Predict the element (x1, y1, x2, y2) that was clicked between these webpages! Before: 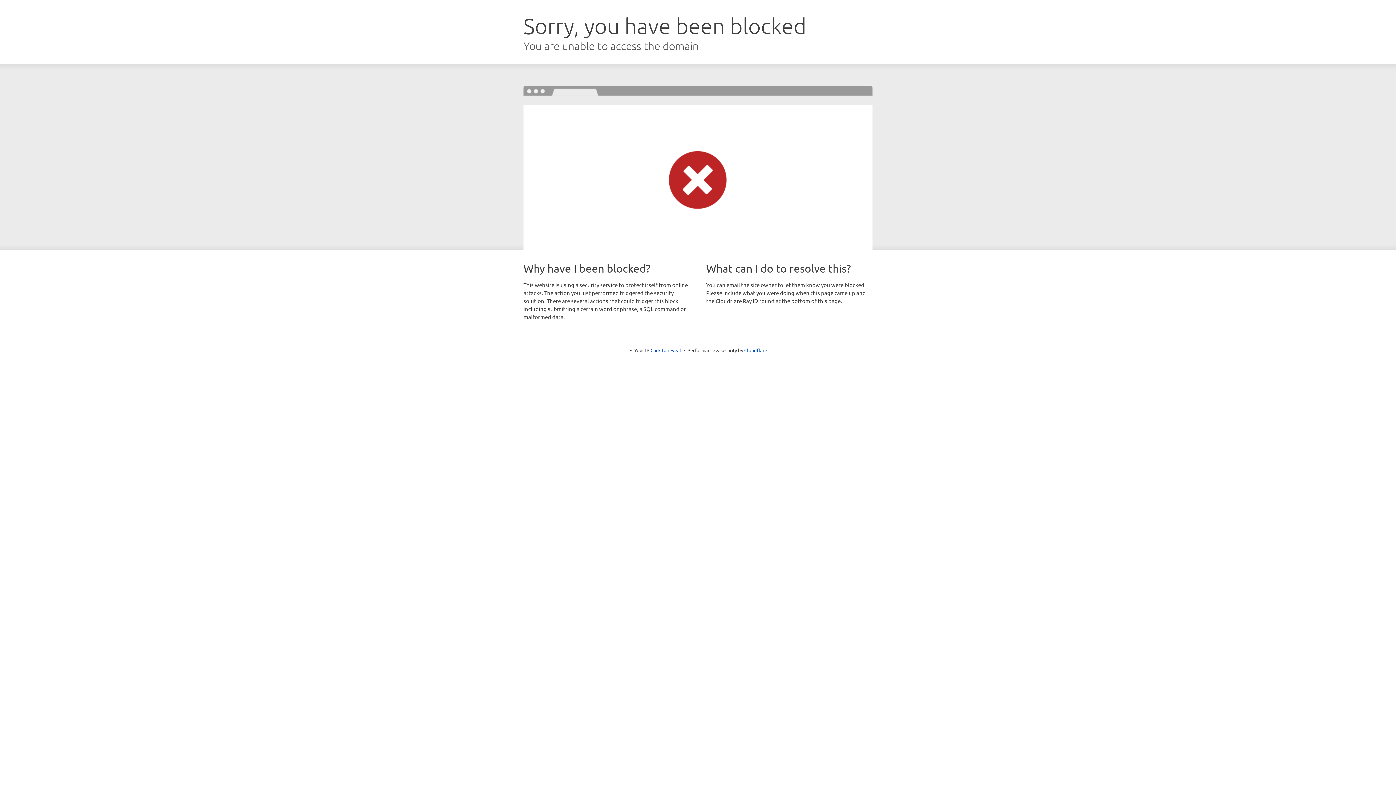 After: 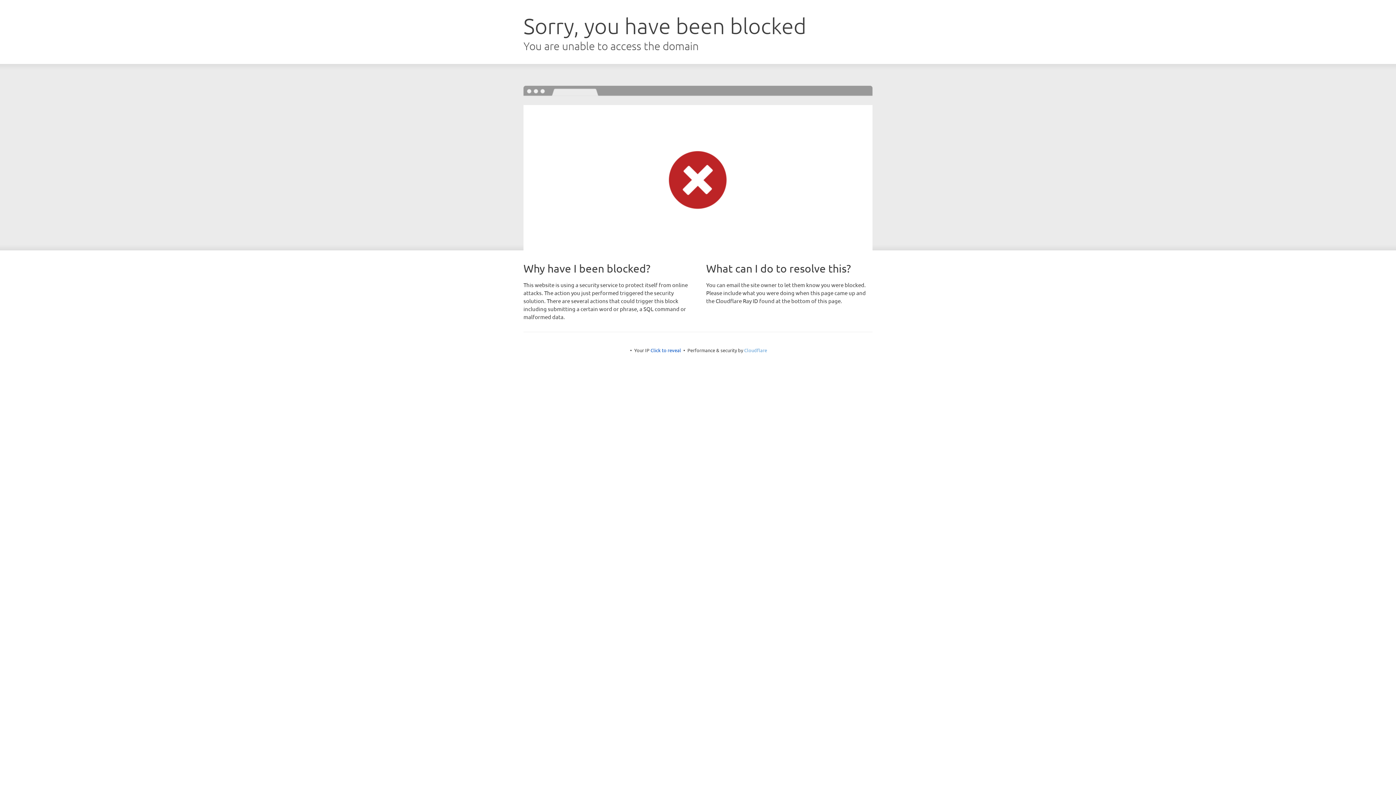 Action: label: Cloudflare bbox: (744, 347, 767, 353)